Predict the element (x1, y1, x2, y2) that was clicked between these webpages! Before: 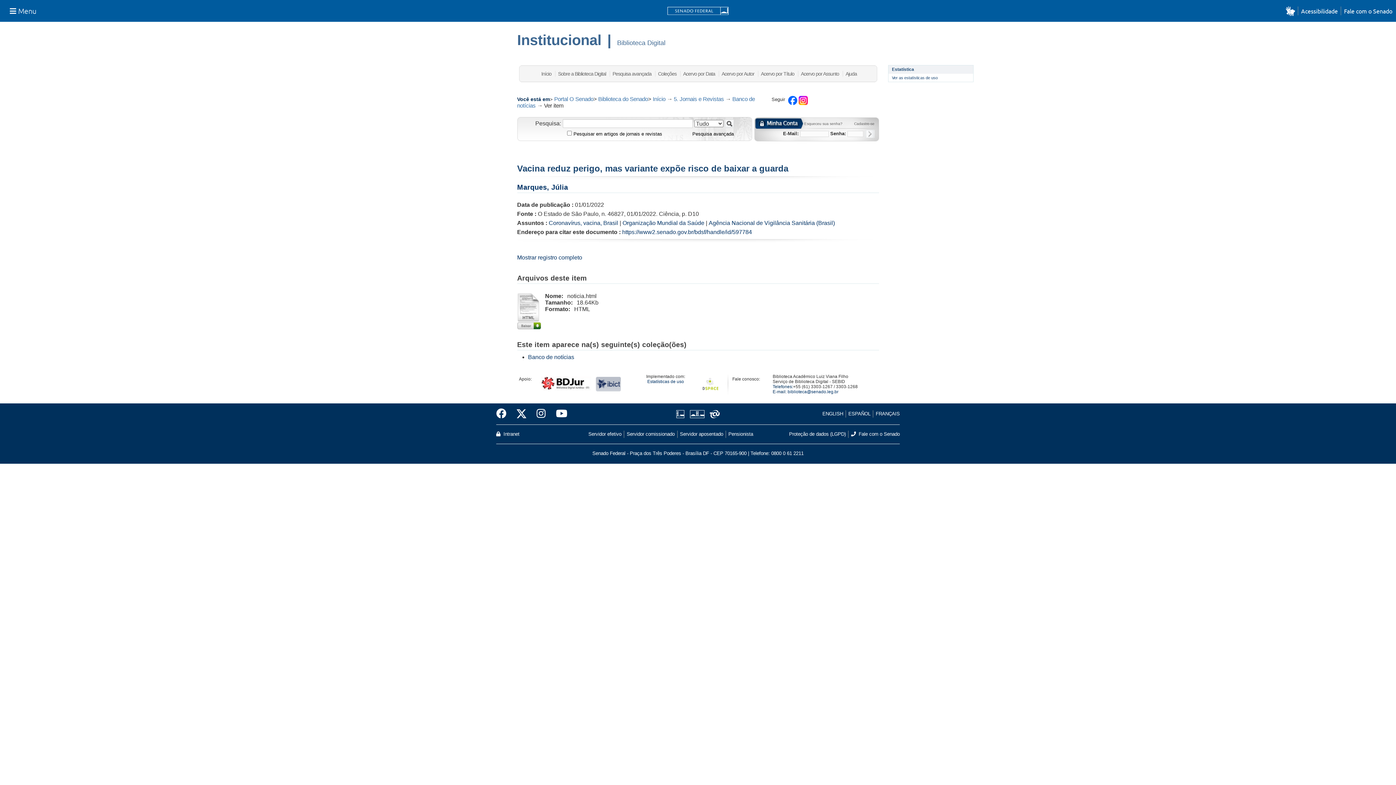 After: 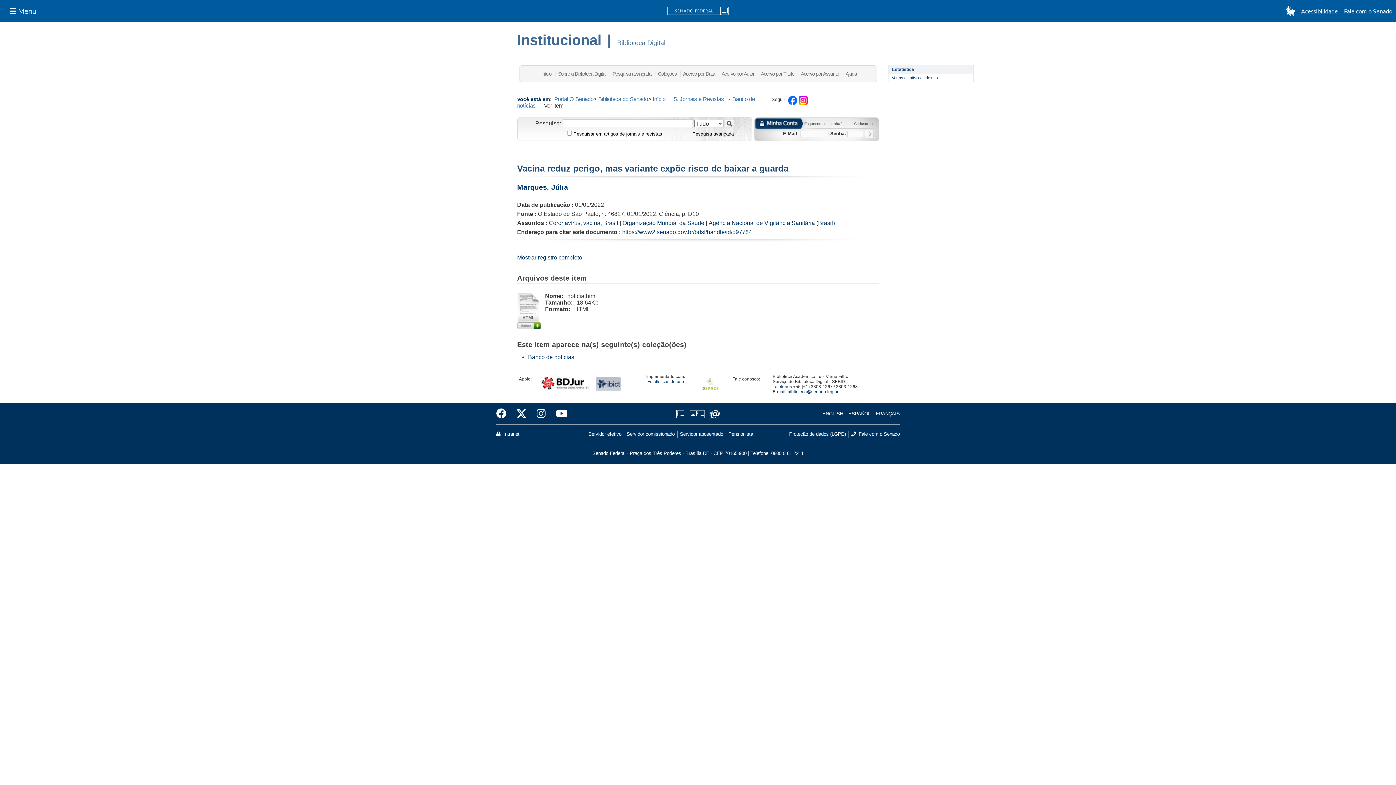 Action: bbox: (707, 410, 719, 418)